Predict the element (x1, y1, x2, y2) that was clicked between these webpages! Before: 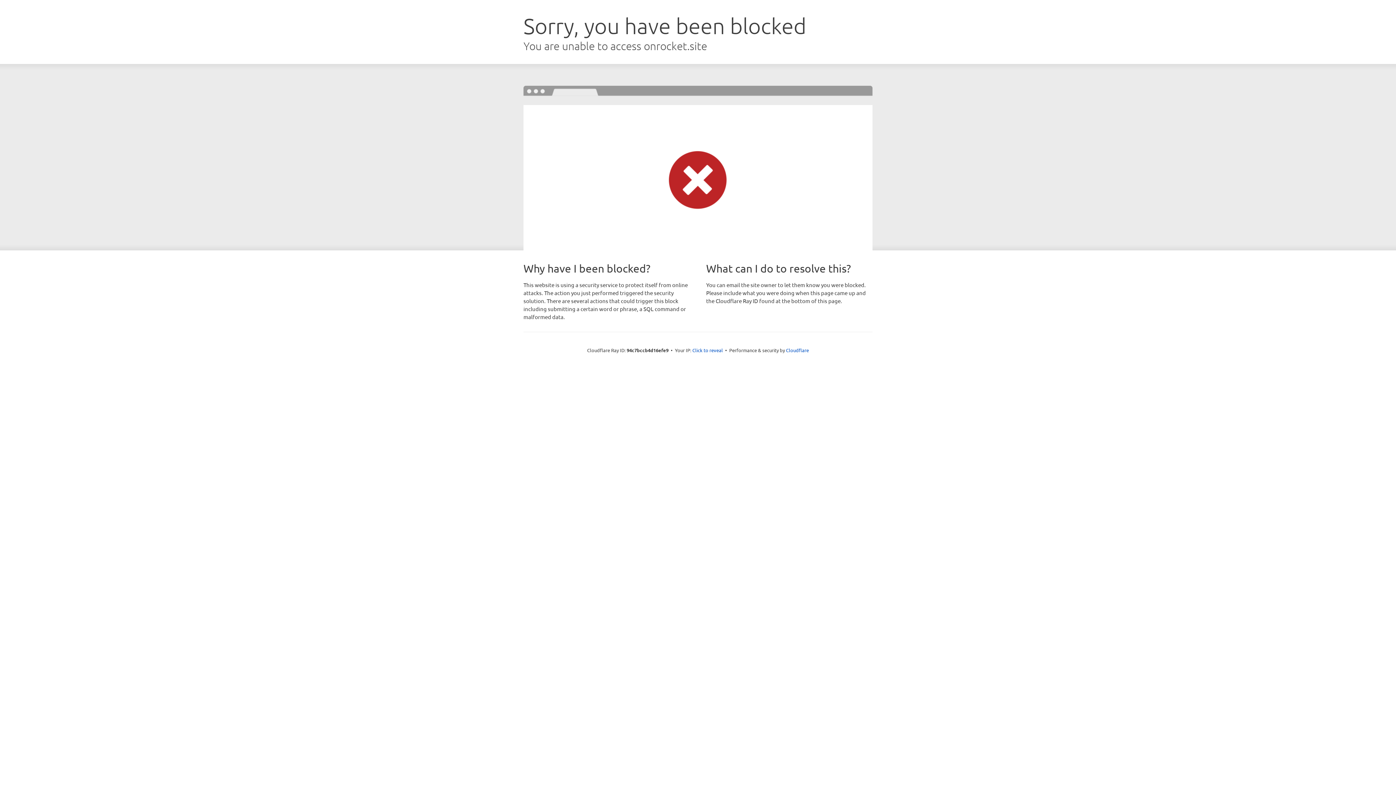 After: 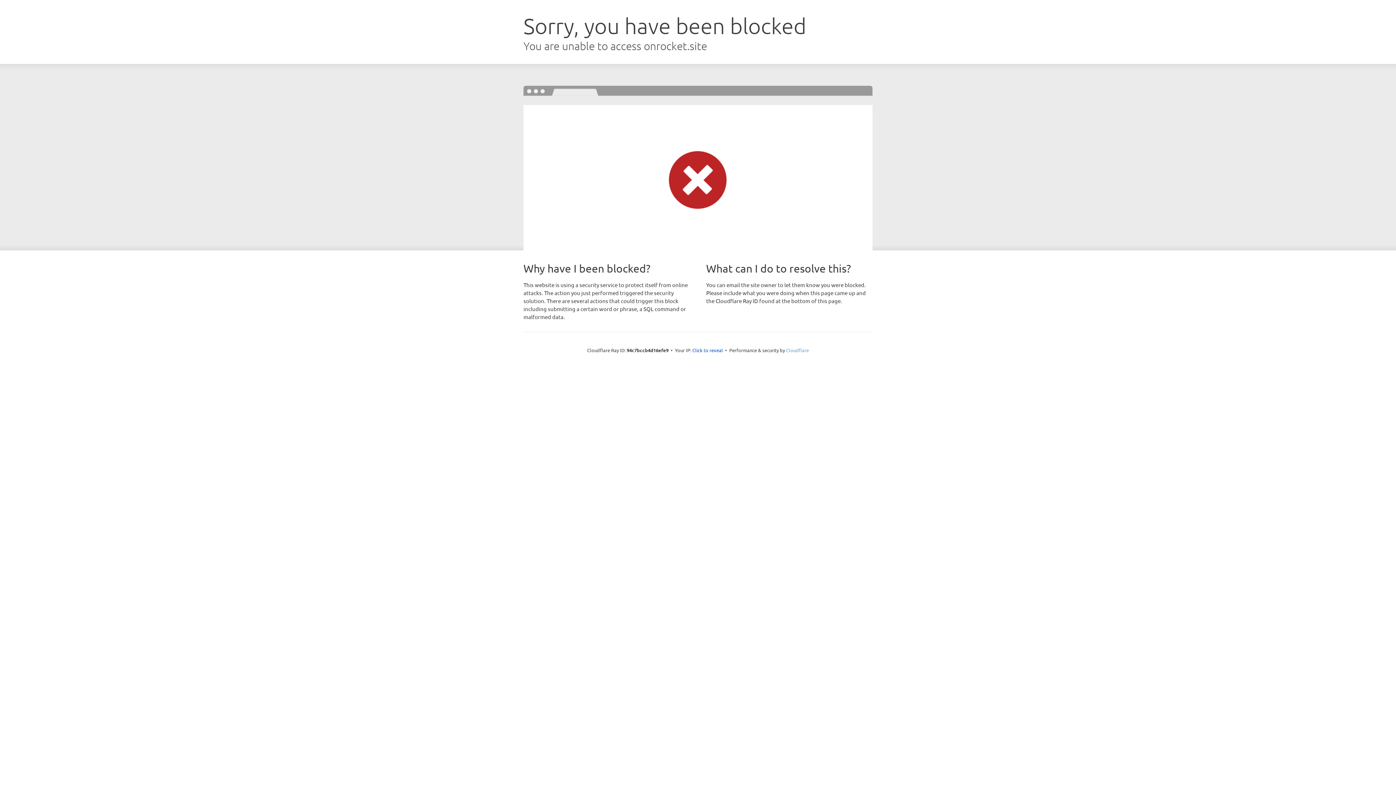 Action: bbox: (786, 347, 809, 353) label: Cloudflare